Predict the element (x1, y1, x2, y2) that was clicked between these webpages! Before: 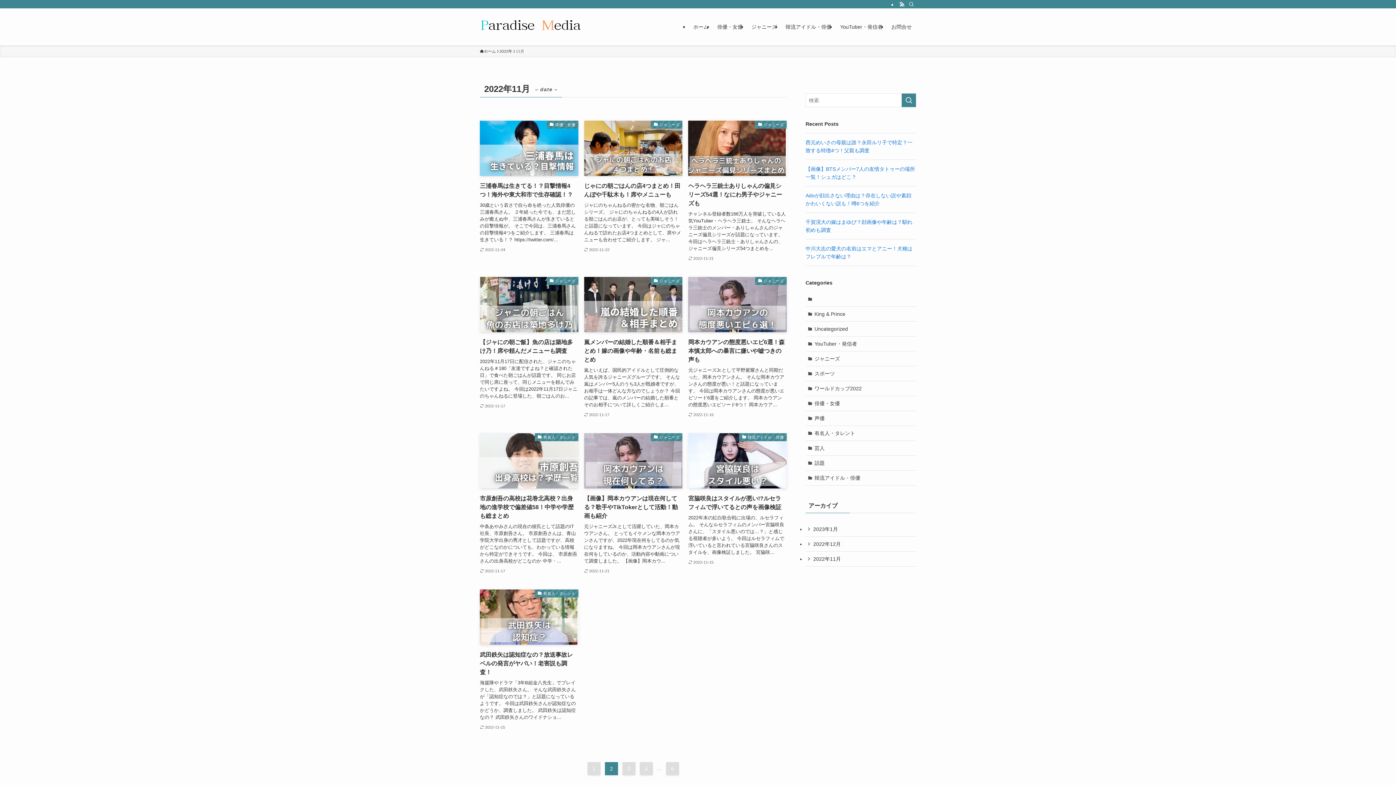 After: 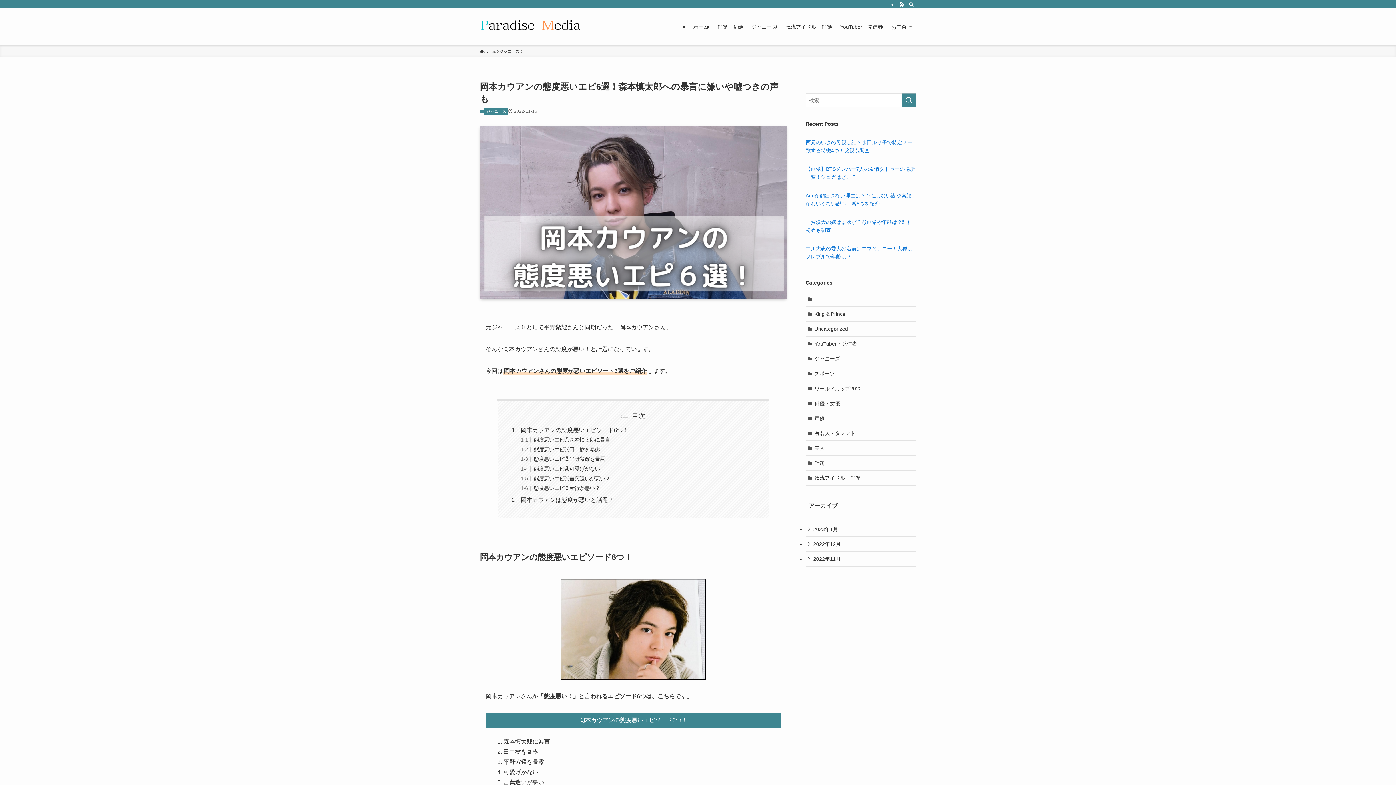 Action: label: ジャニーズ
岡本カウアンの態度悪いエピ6選！森本慎太郎への暴言に嫌いや嘘つきの声も
元ジャニーズJr.として平野紫耀さんと同期だった、岡本カウアンさん。 そんな岡本カウアンさんの態度が悪い！と話題になっています。 今回は岡本カウアンさんの態度が悪いエピソード6選をご紹介します。 岡本カウアンの態度悪いエピソード6つ！ 岡本カウア...
2022-11-16 bbox: (688, 277, 786, 418)